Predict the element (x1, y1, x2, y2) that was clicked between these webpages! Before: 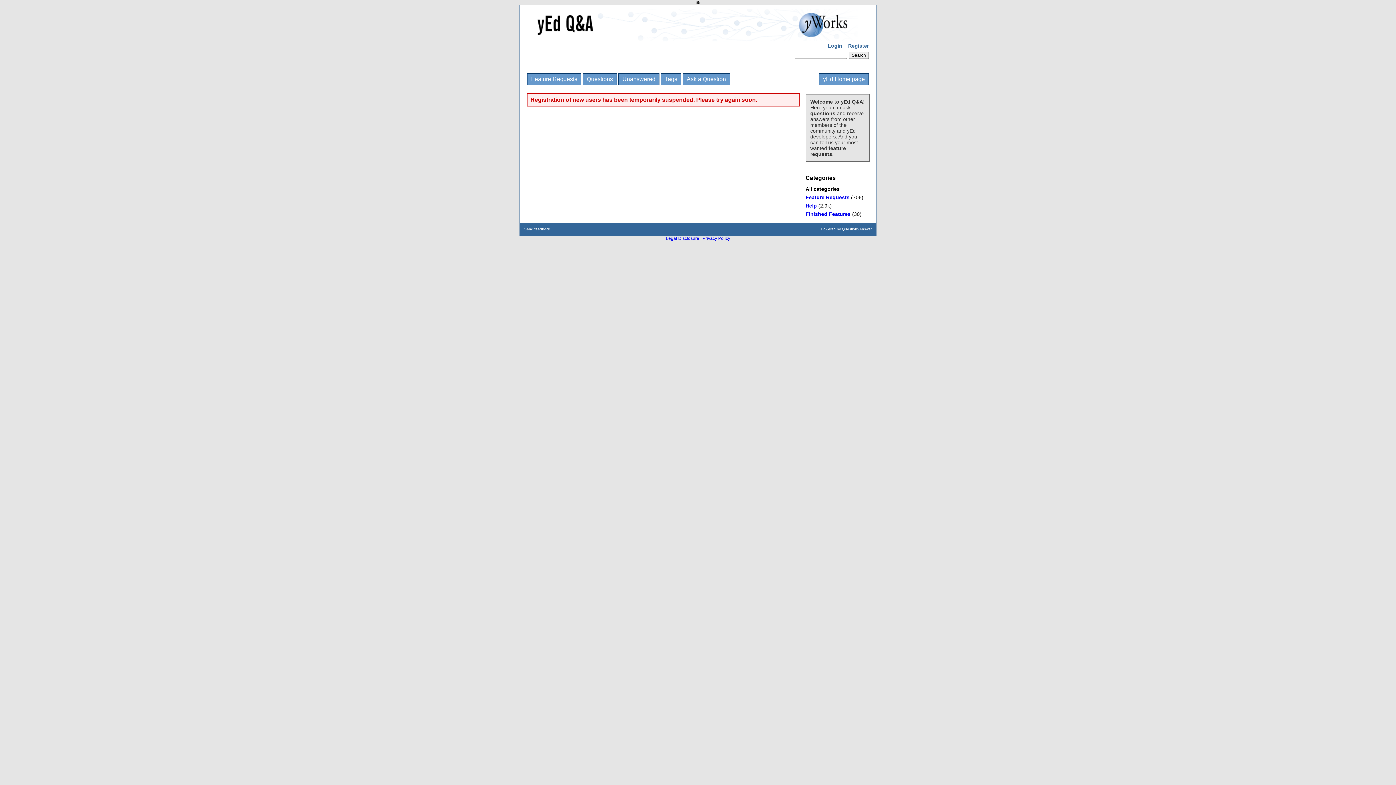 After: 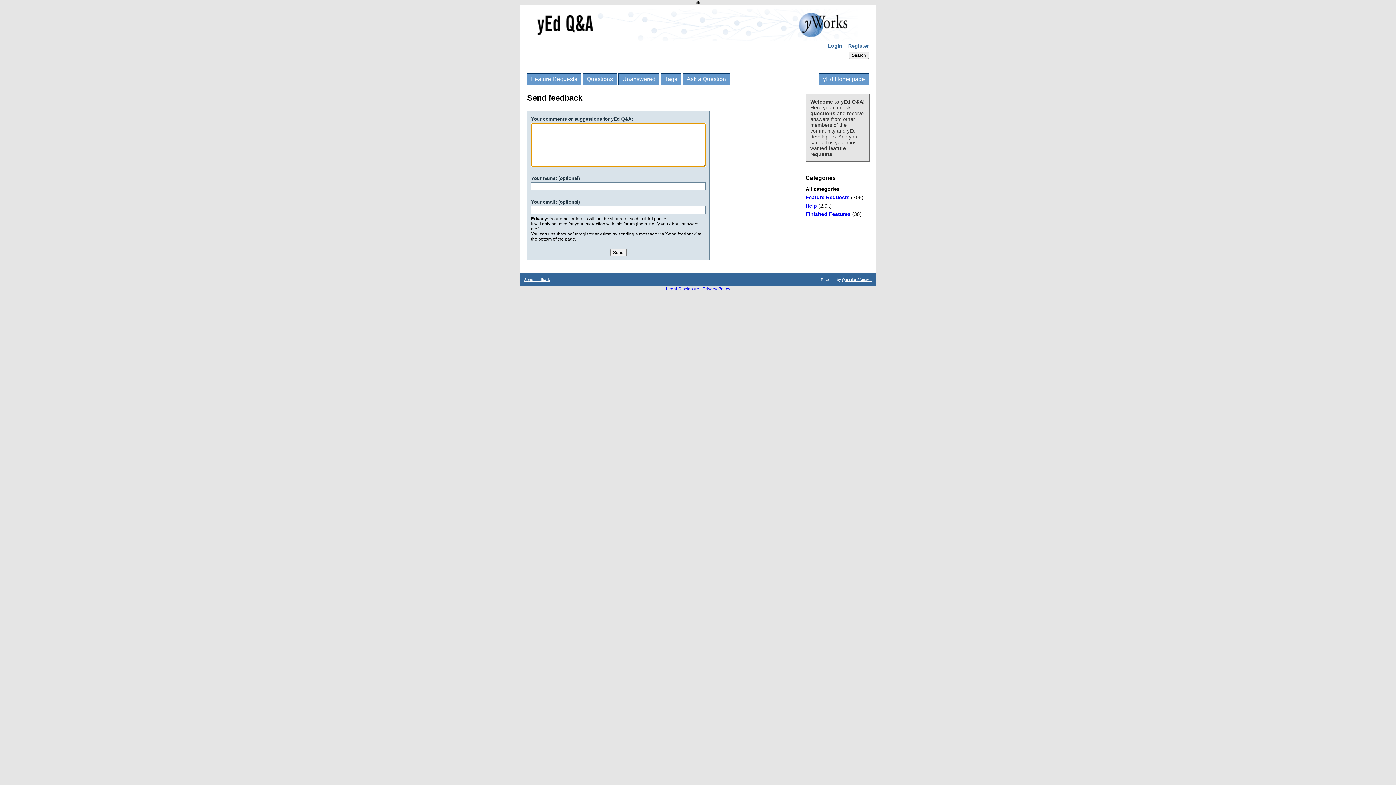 Action: label: Send feedback bbox: (524, 227, 550, 231)